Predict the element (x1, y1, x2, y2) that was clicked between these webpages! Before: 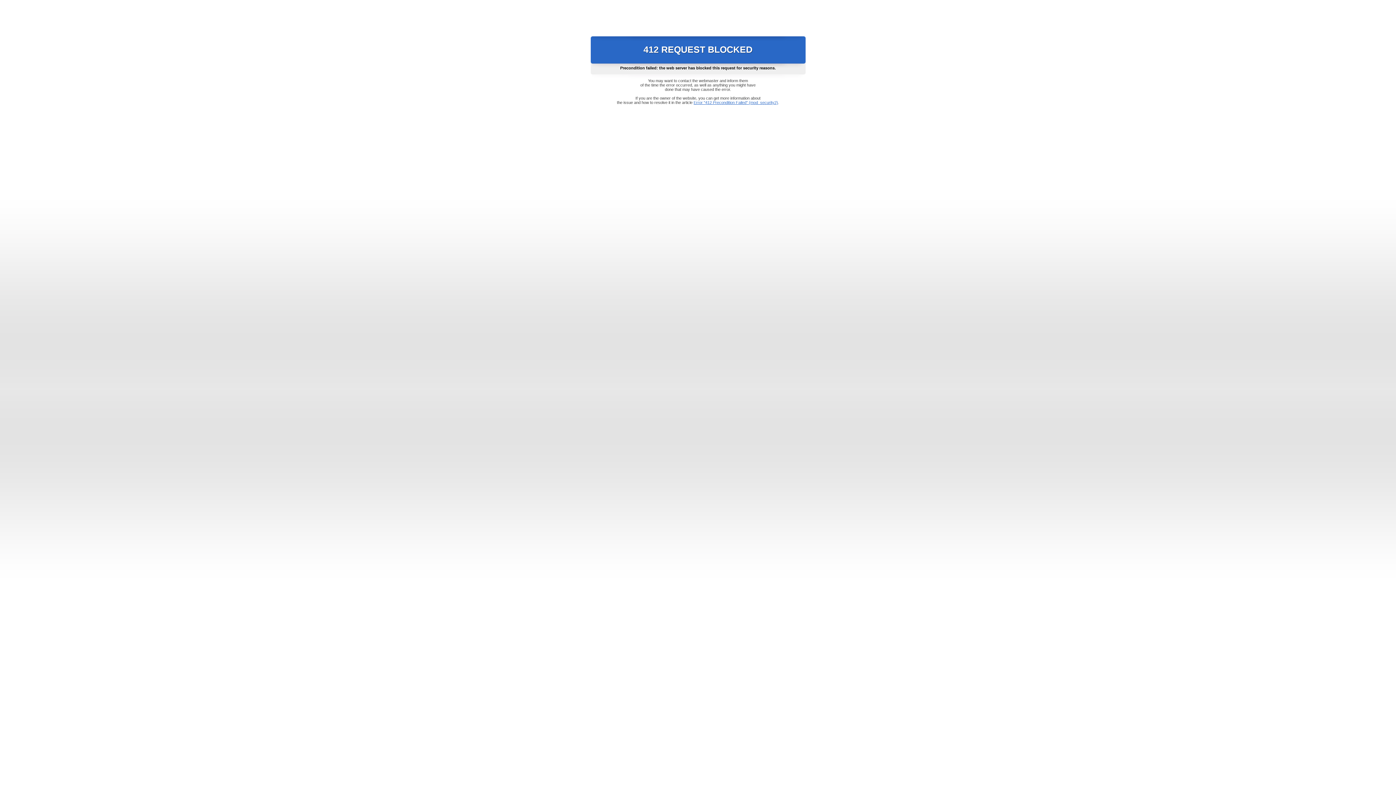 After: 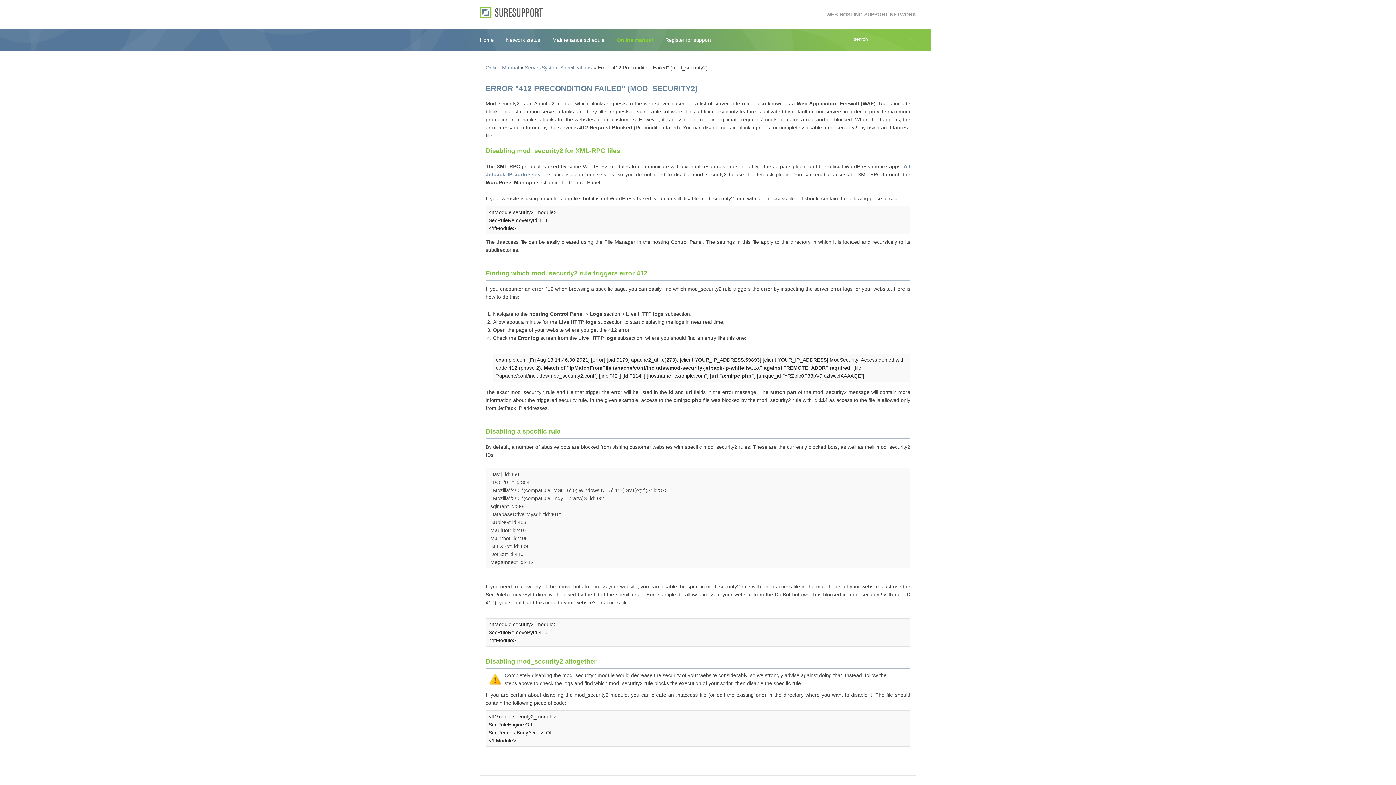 Action: label: Error "412 Precondition Failed" (mod_security2) bbox: (693, 100, 778, 104)